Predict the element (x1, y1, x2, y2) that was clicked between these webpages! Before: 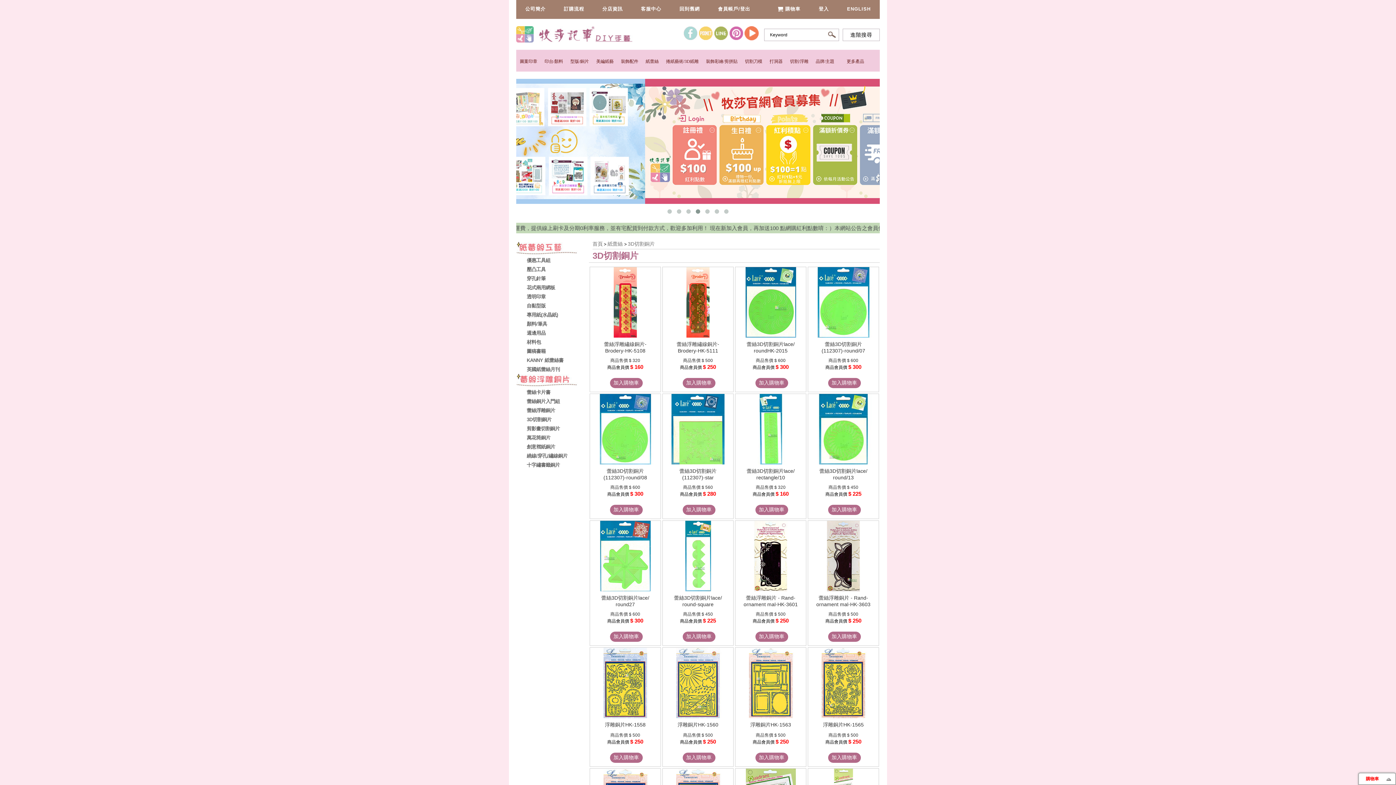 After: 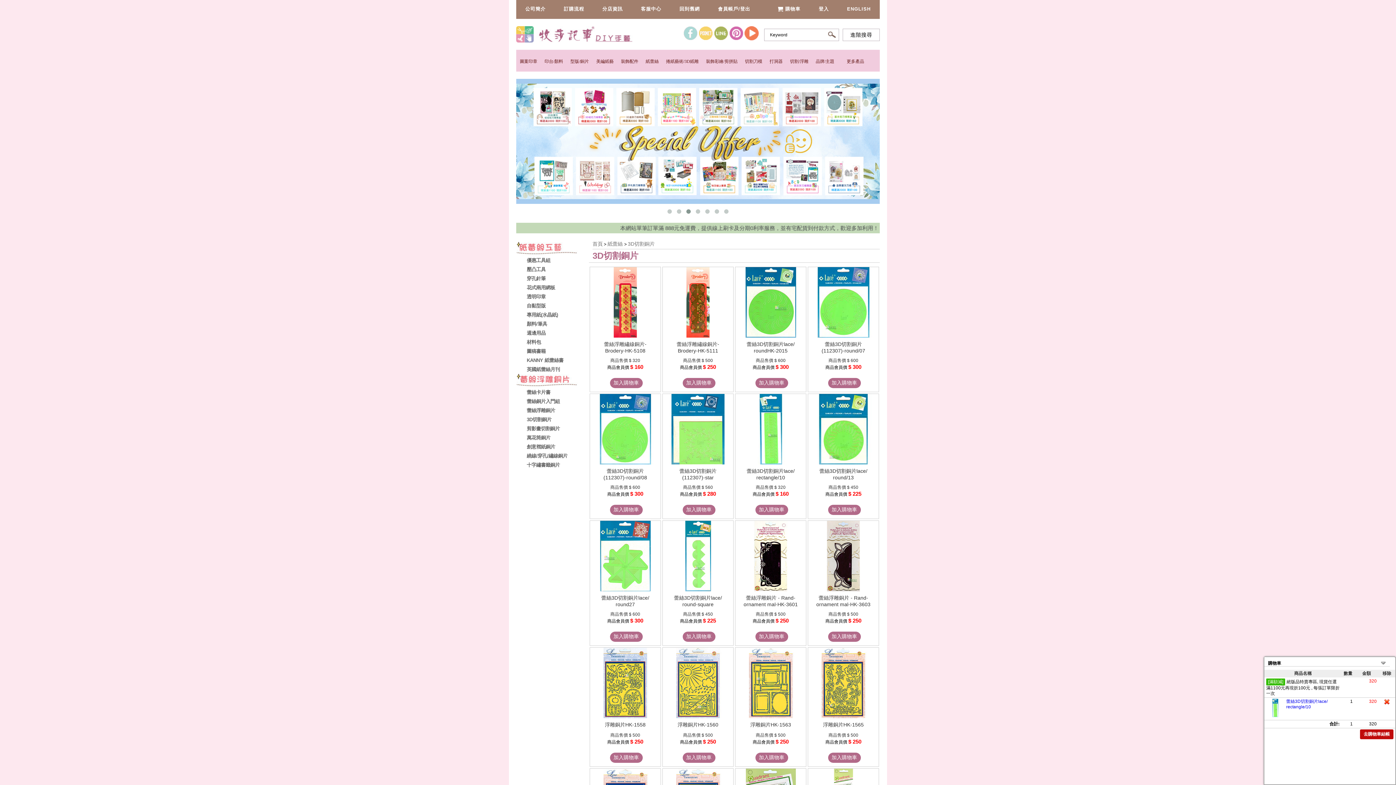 Action: bbox: (755, 505, 788, 515) label: 加入購物車